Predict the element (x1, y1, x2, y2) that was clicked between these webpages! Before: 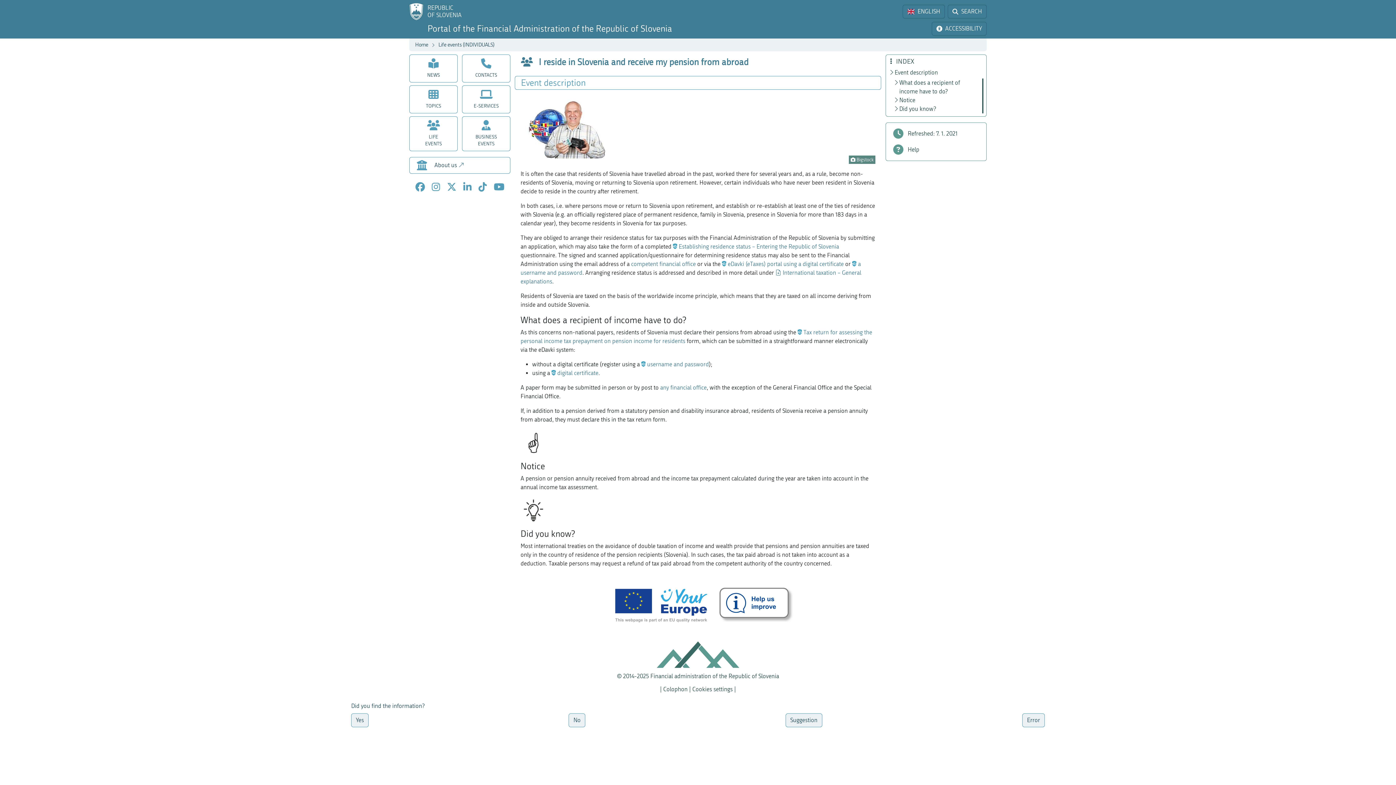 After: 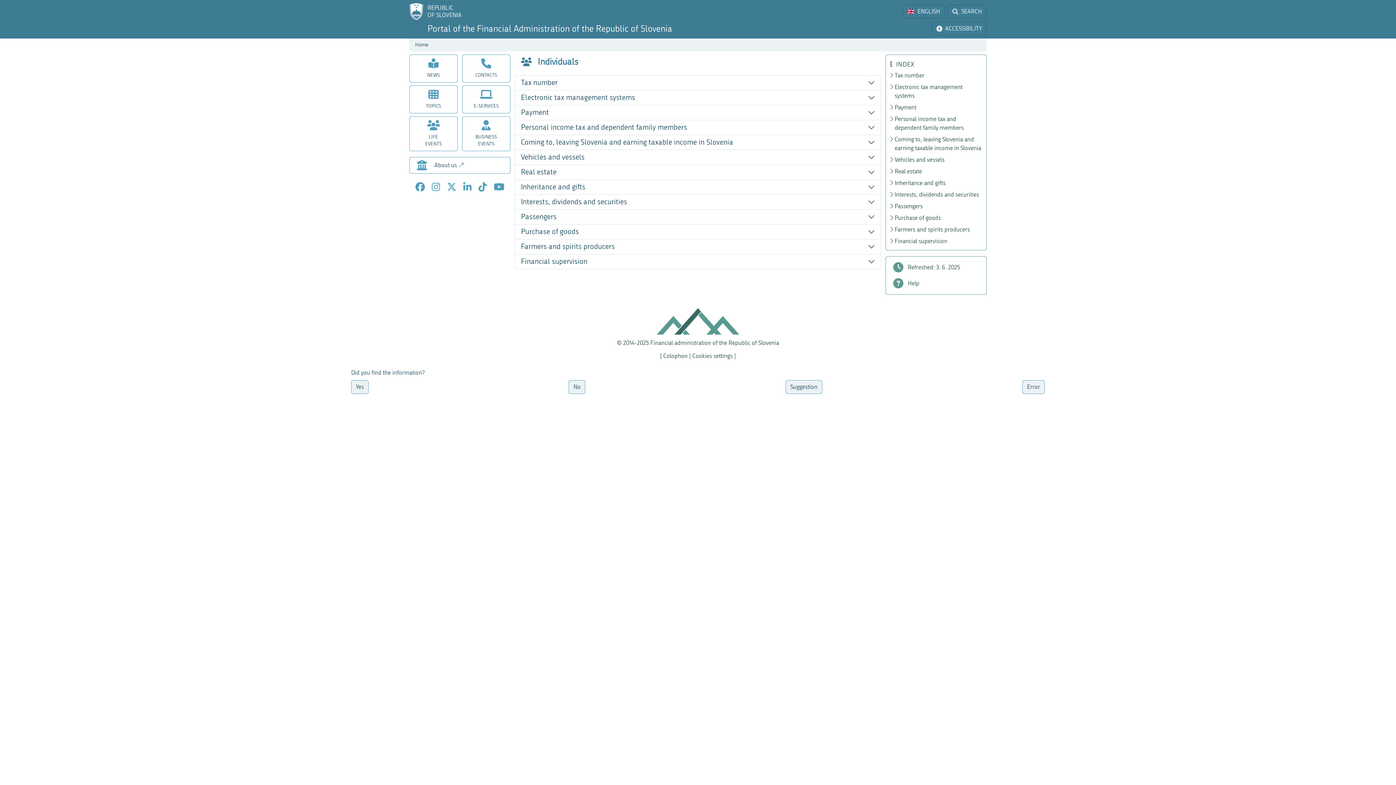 Action: label: Life events (INDIVIDUALS) bbox: (438, 41, 494, 48)